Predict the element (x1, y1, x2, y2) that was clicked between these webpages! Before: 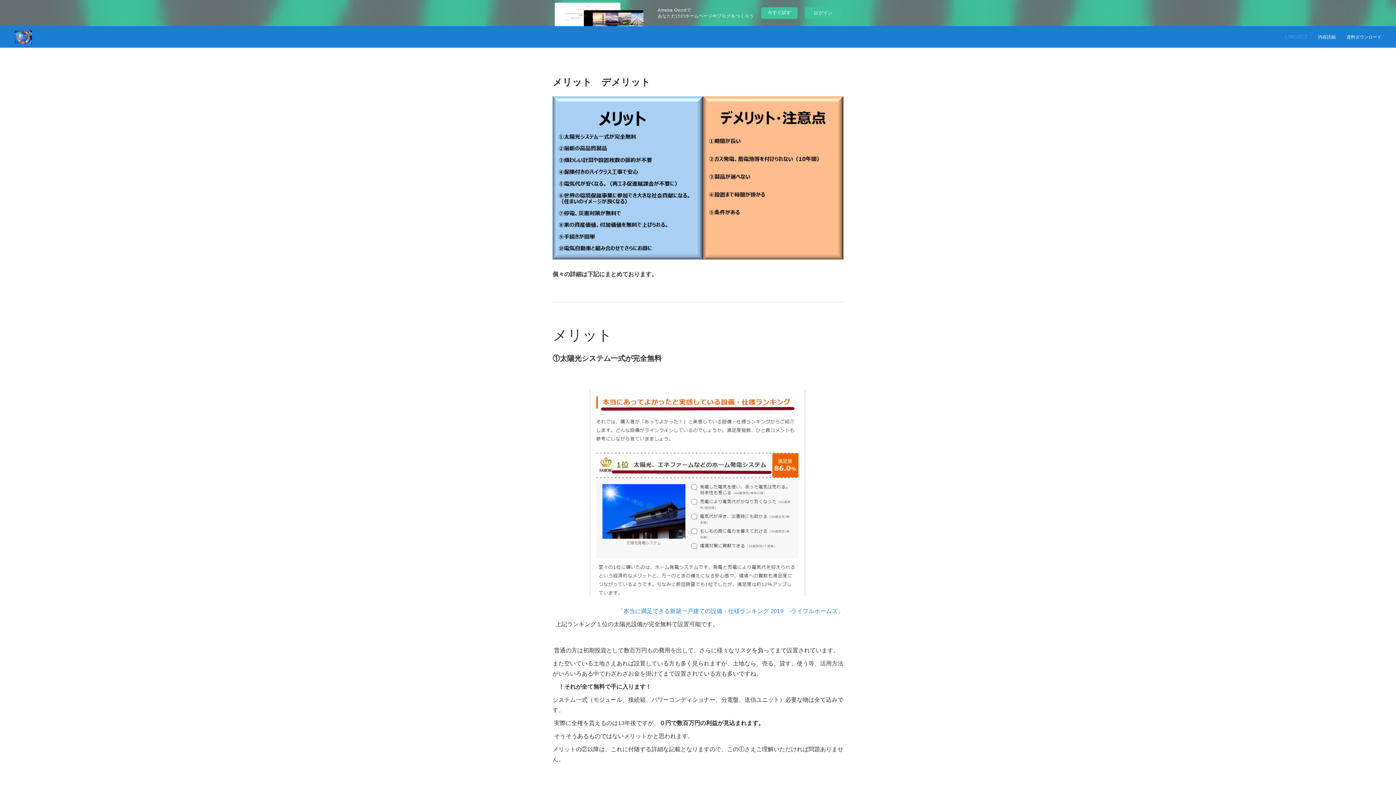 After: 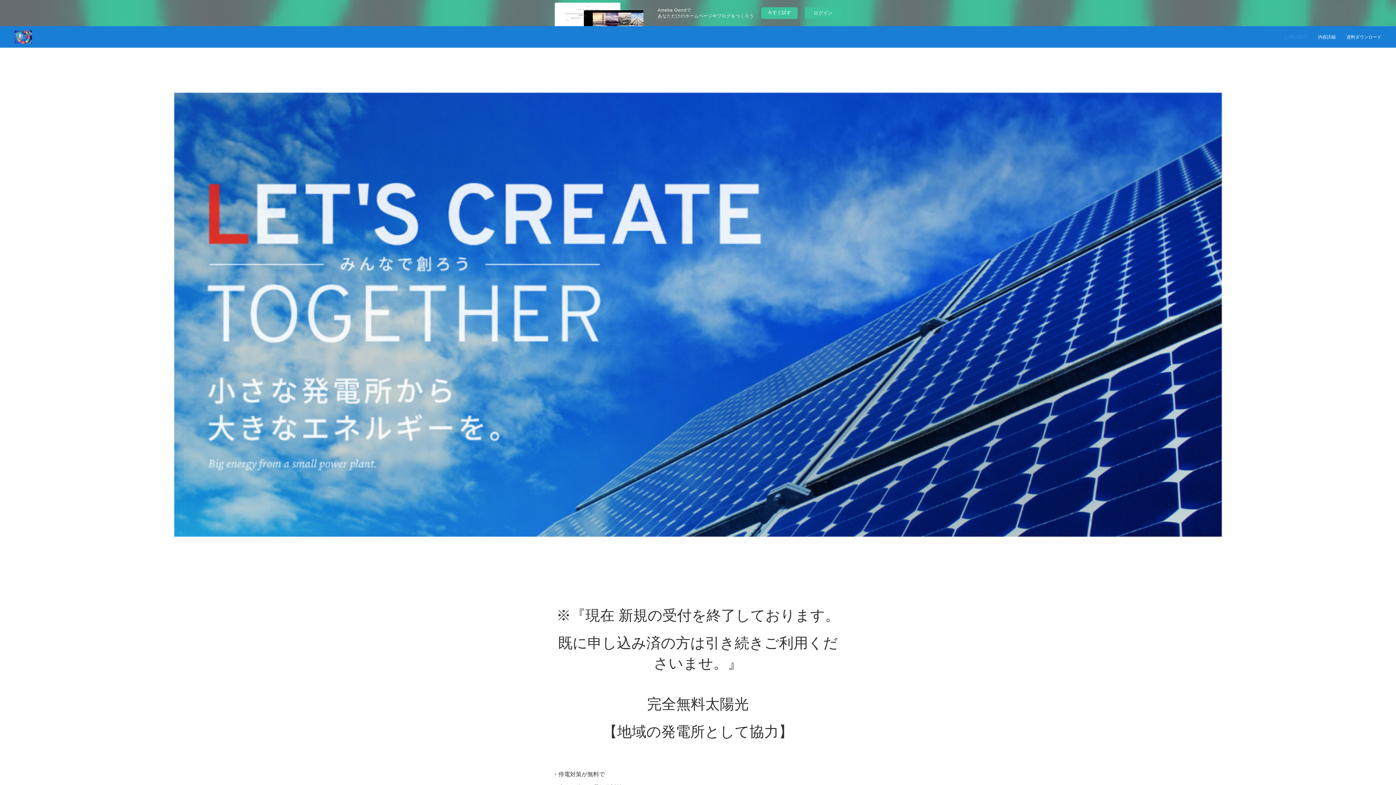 Action: bbox: (14, 30, 32, 43)